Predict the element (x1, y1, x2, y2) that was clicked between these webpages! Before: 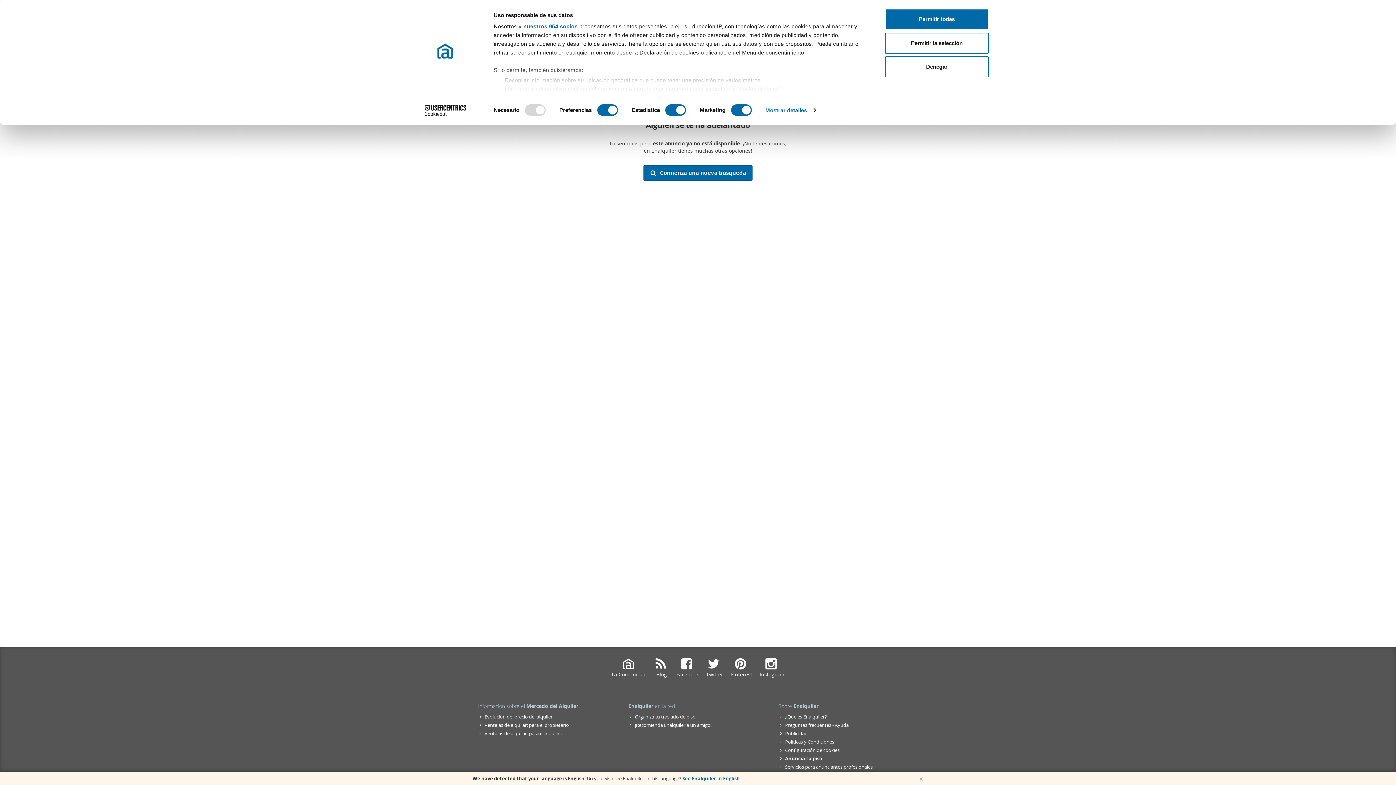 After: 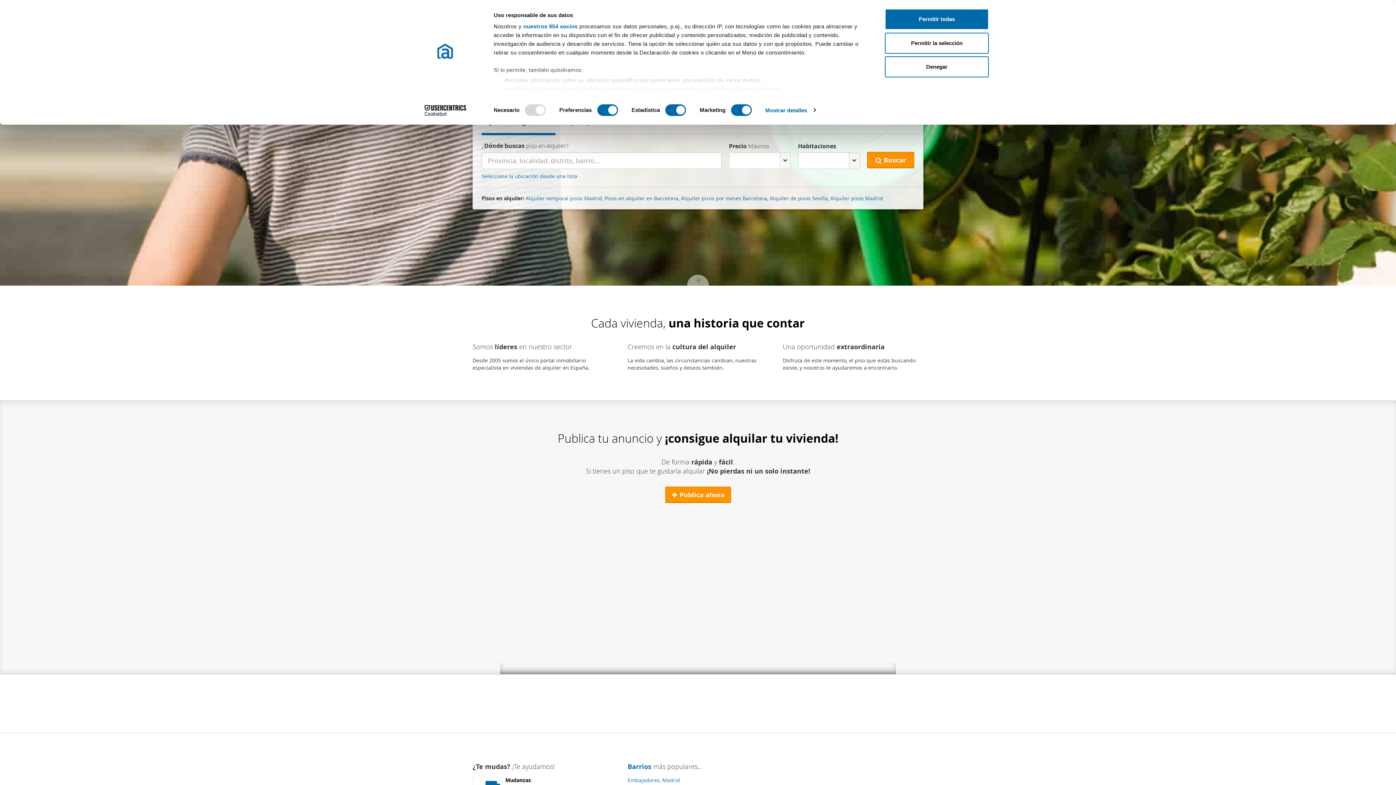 Action: bbox: (643, 165, 752, 180) label:  Comienza una nueva búsqueda